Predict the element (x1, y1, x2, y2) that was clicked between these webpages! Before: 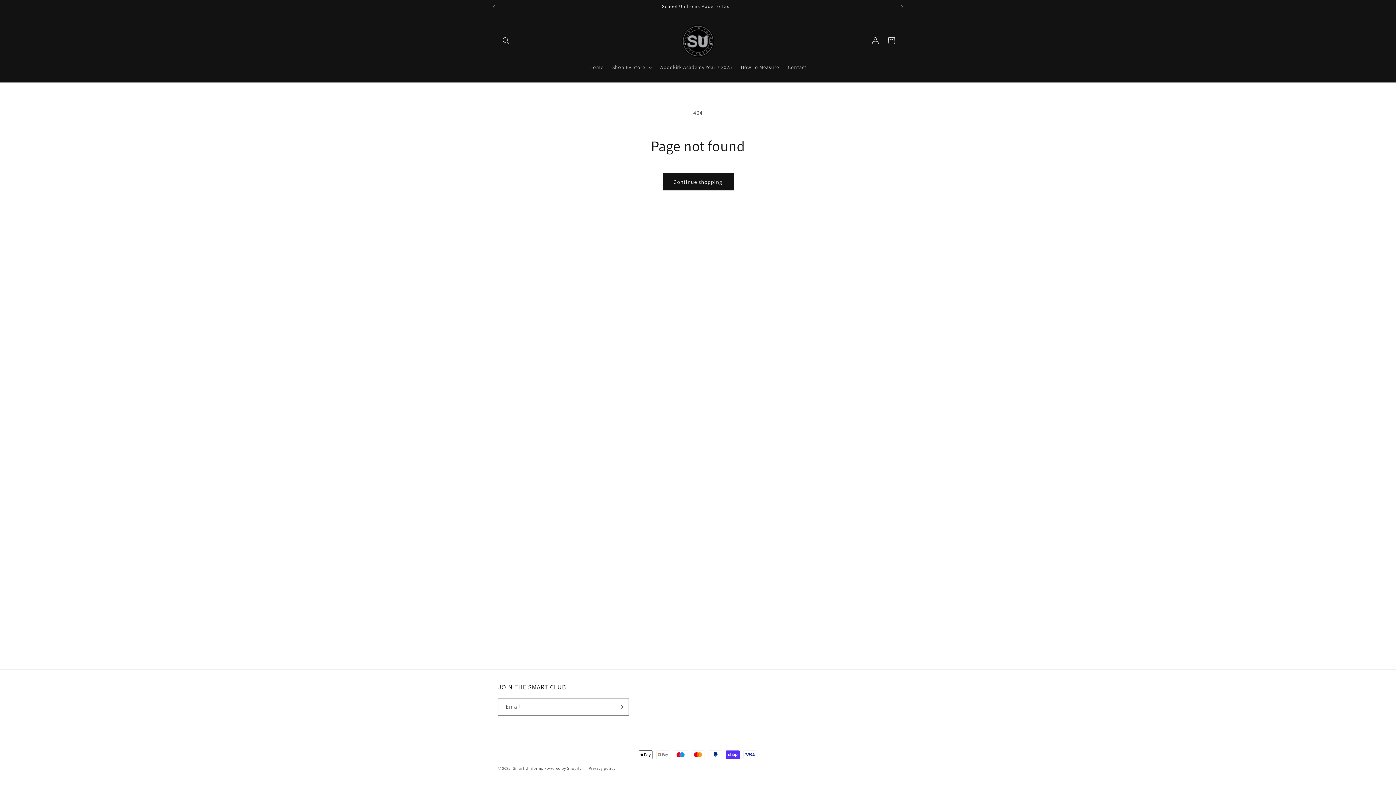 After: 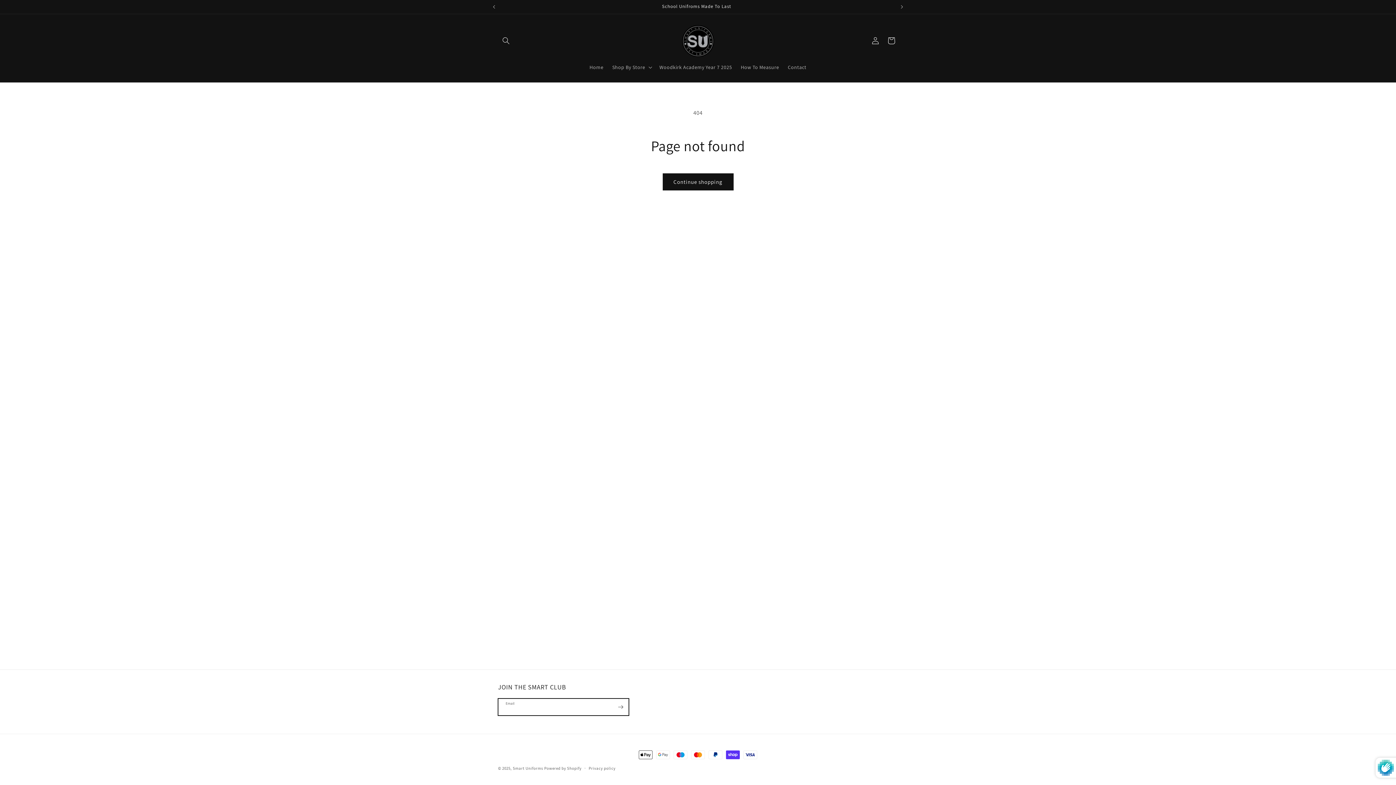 Action: label: Subscribe bbox: (612, 698, 628, 716)